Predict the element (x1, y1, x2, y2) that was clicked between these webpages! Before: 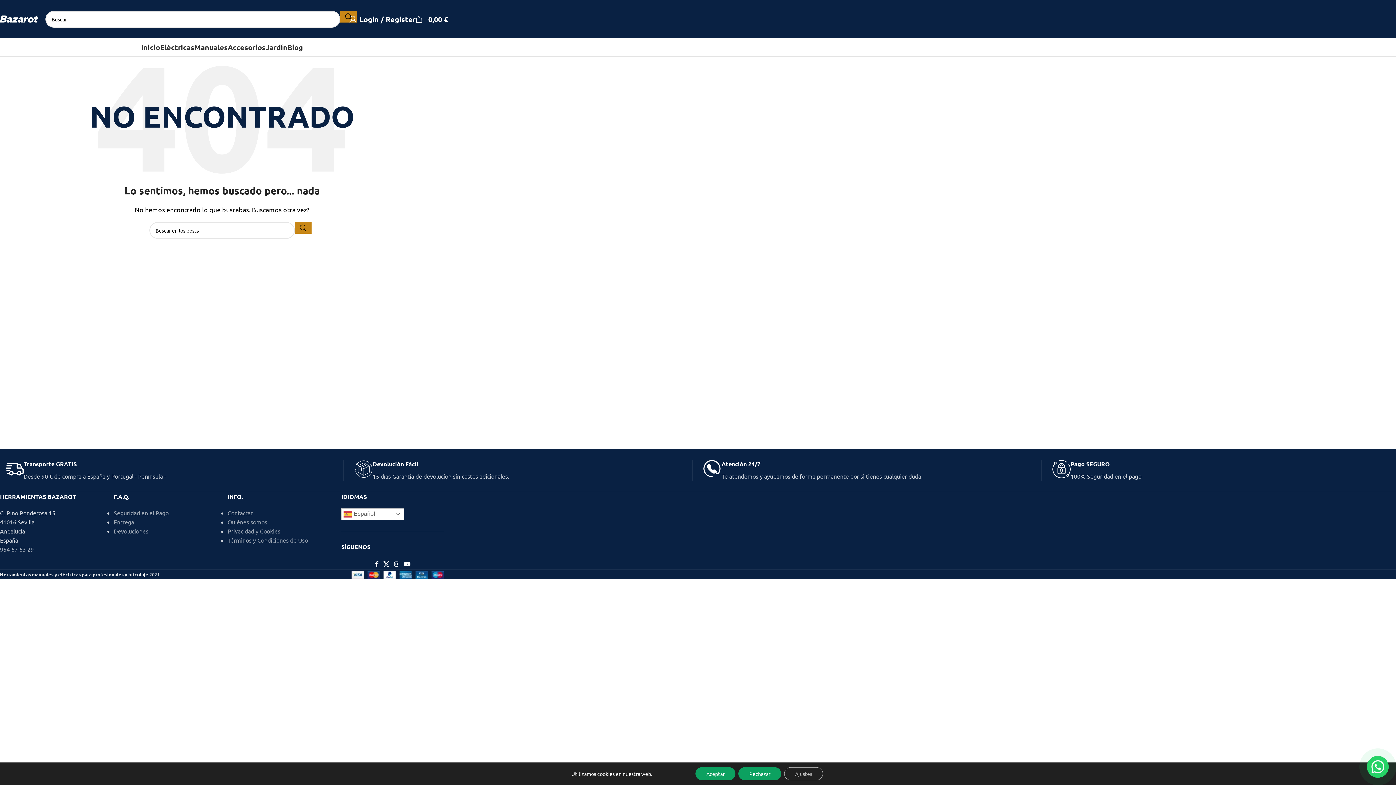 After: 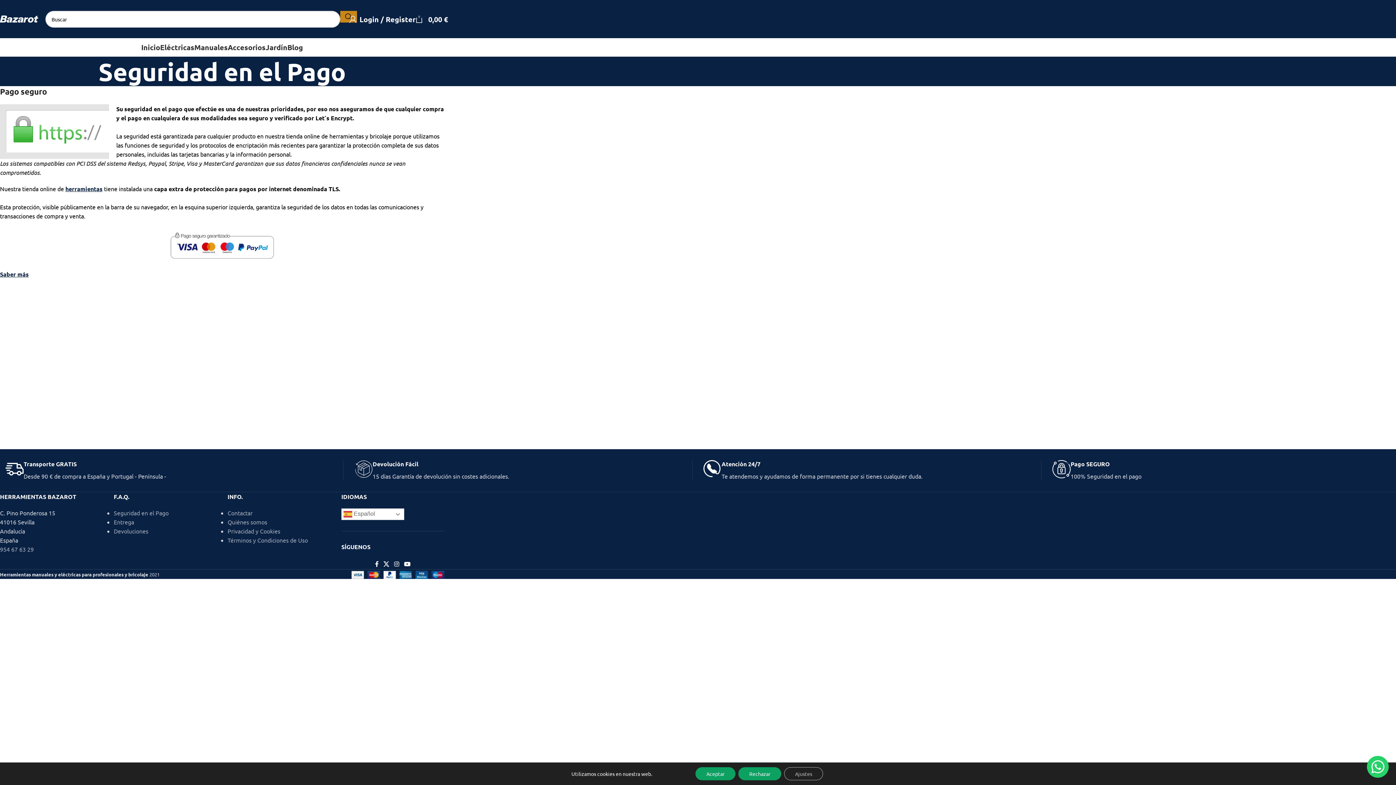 Action: label: Seguridad en el Pago bbox: (113, 509, 168, 516)